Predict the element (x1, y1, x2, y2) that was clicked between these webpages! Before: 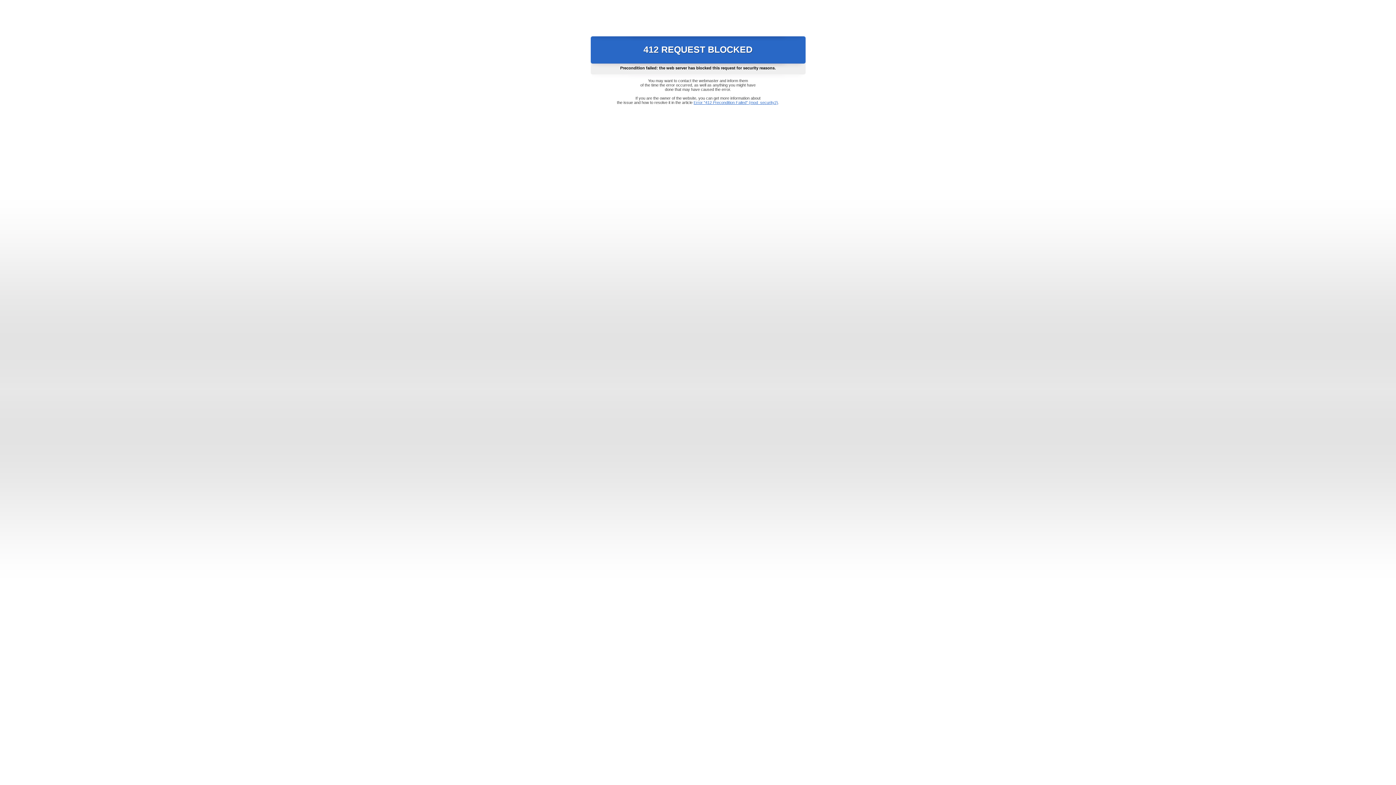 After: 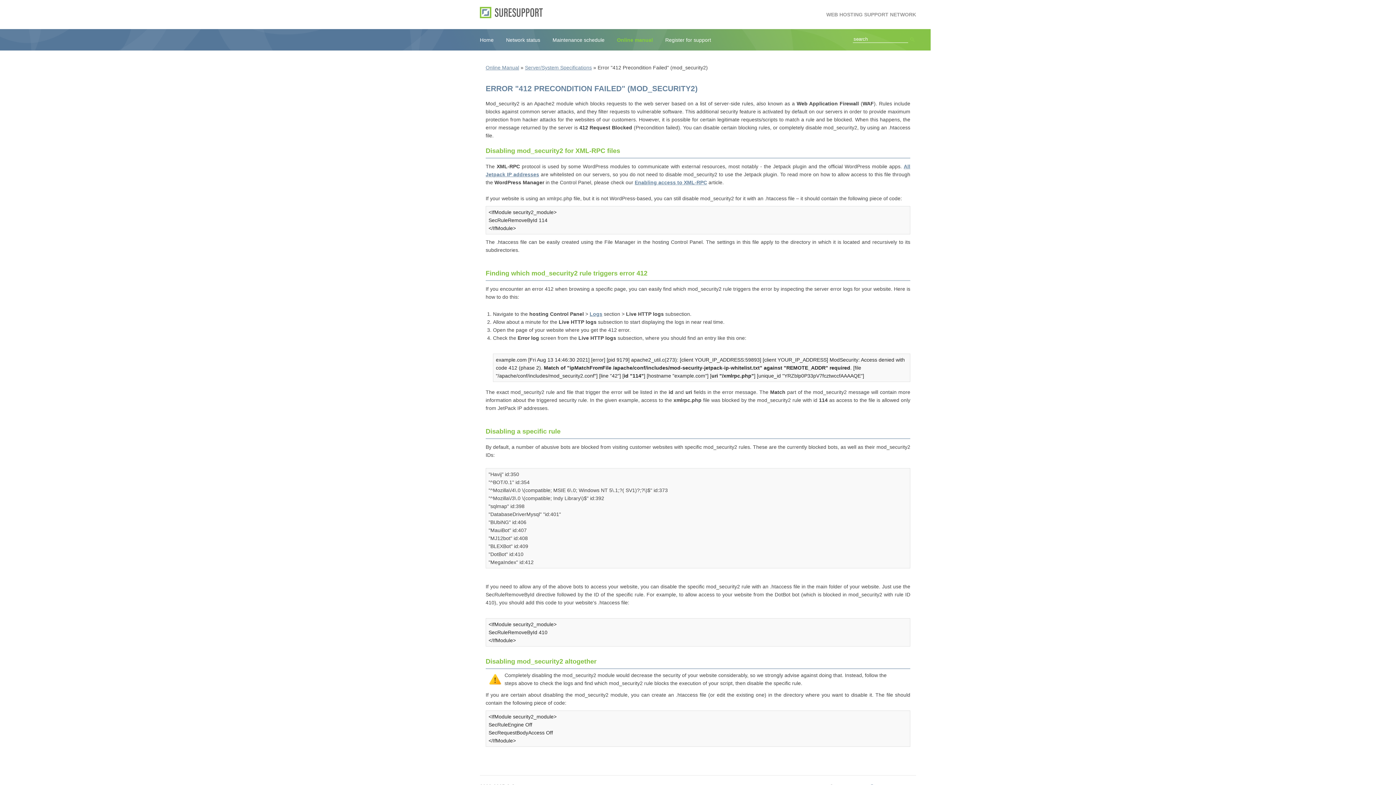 Action: bbox: (693, 100, 778, 104) label: Error "412 Precondition Failed" (mod_security2)